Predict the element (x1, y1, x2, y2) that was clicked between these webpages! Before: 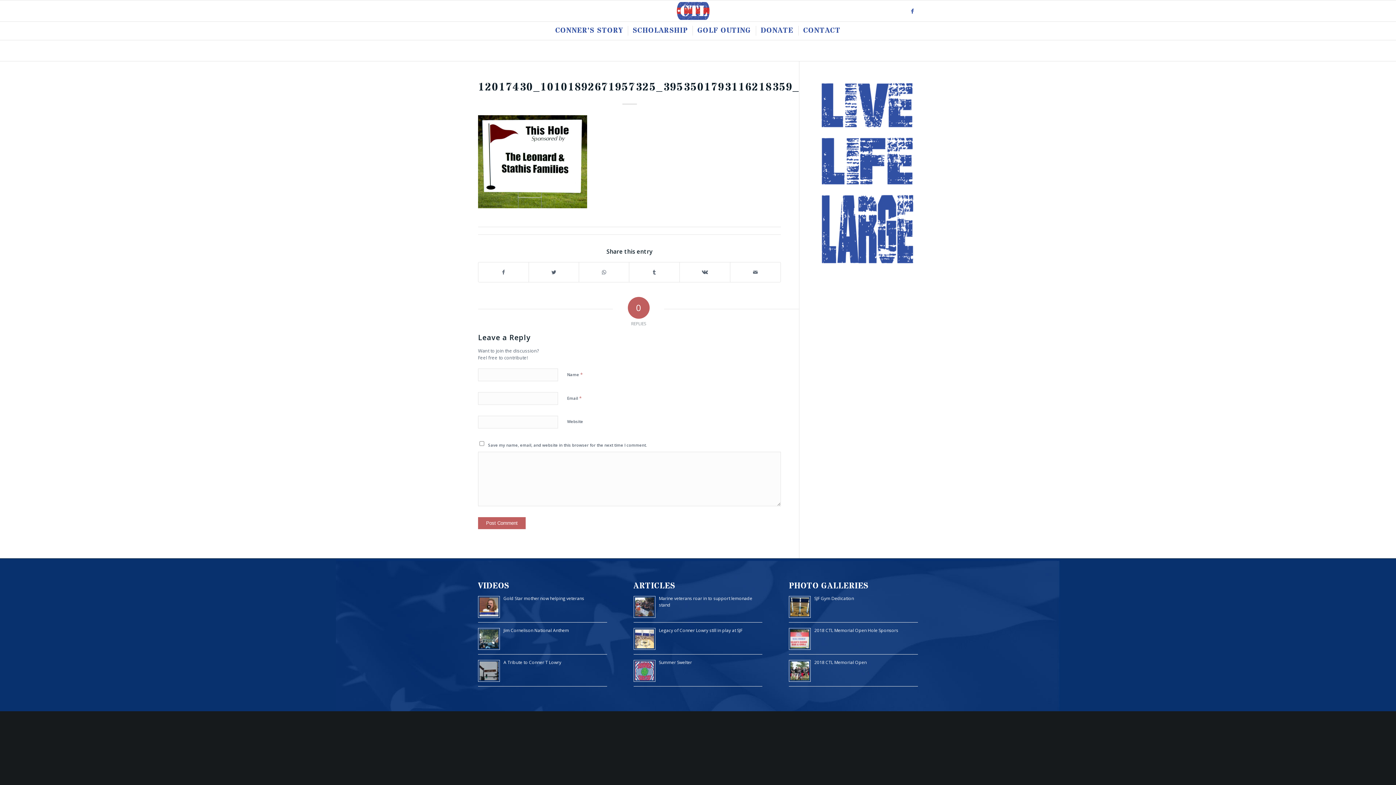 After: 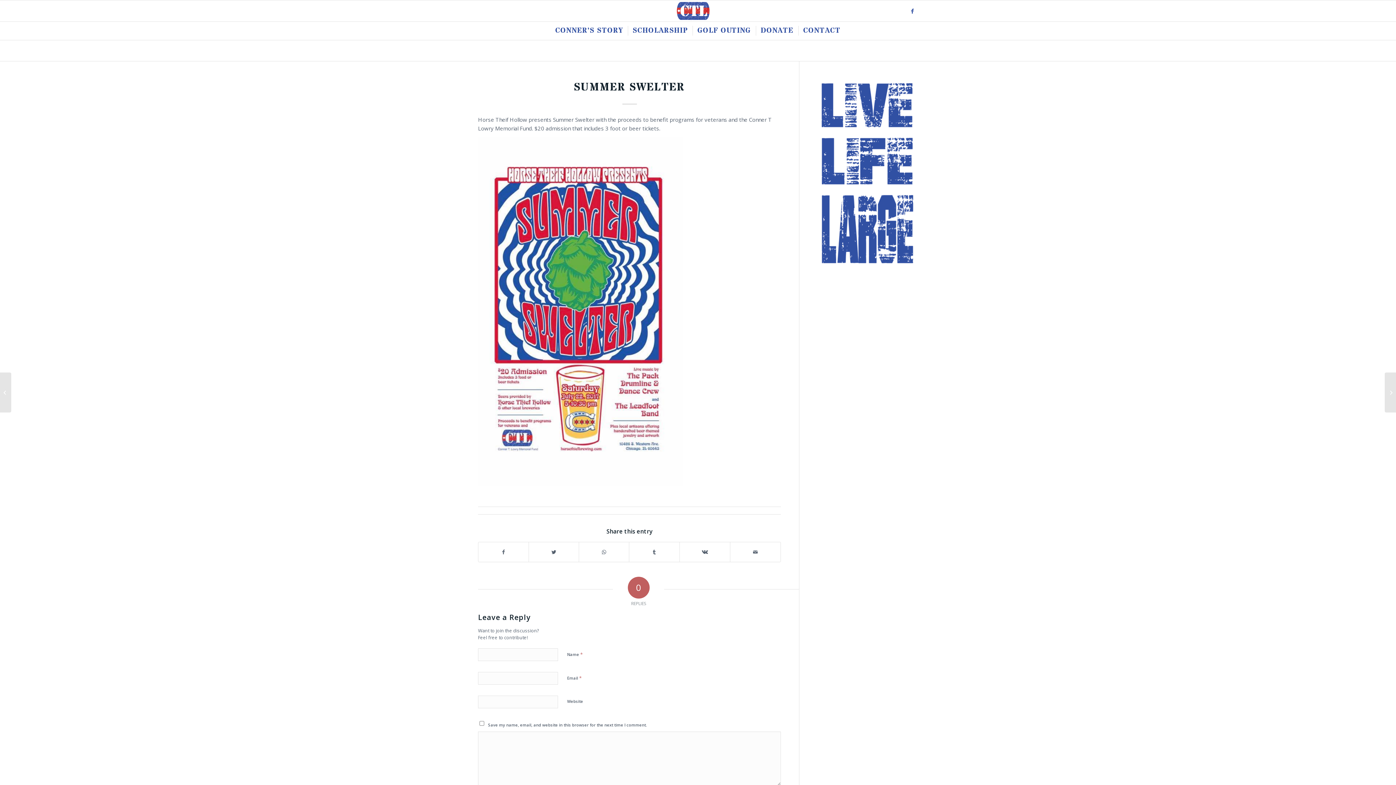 Action: label: Summer Swelter bbox: (659, 659, 692, 665)